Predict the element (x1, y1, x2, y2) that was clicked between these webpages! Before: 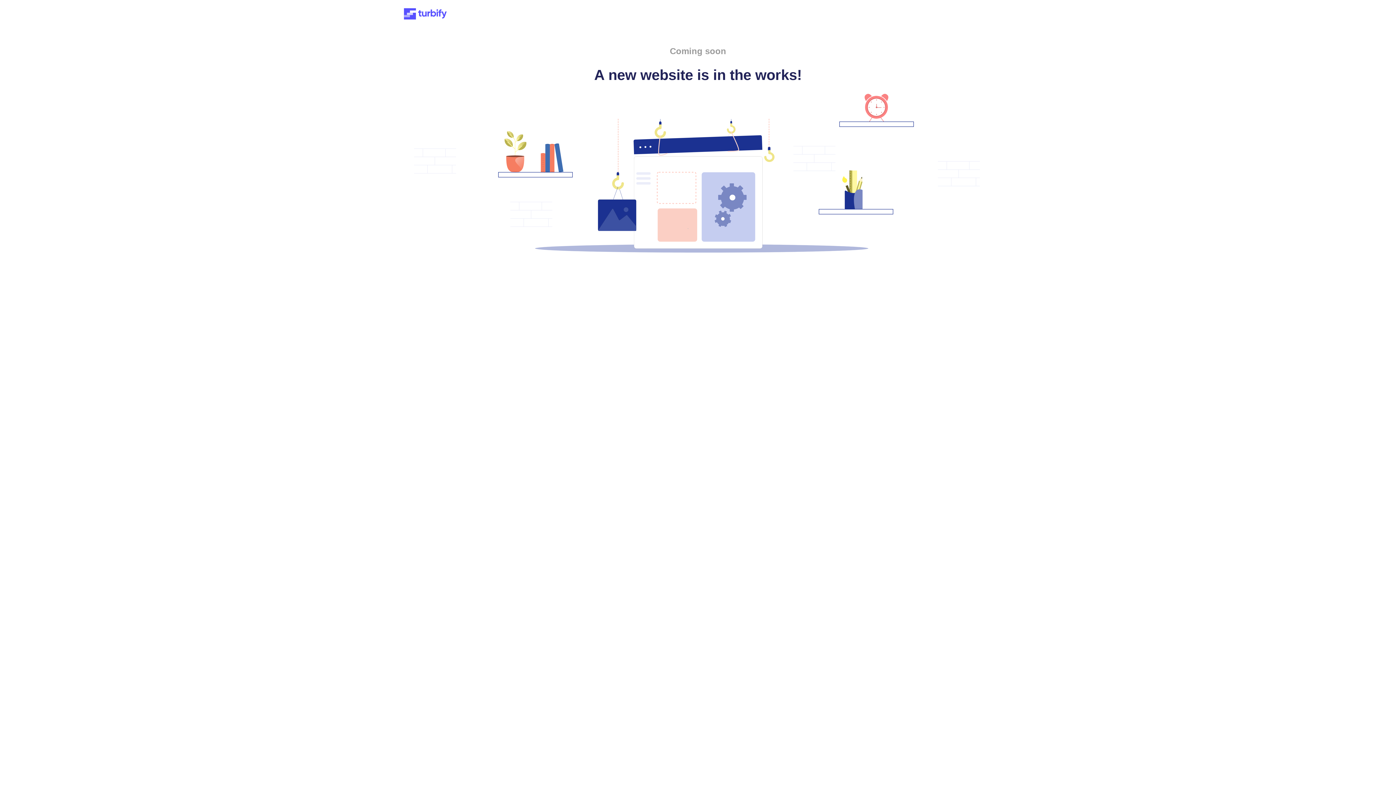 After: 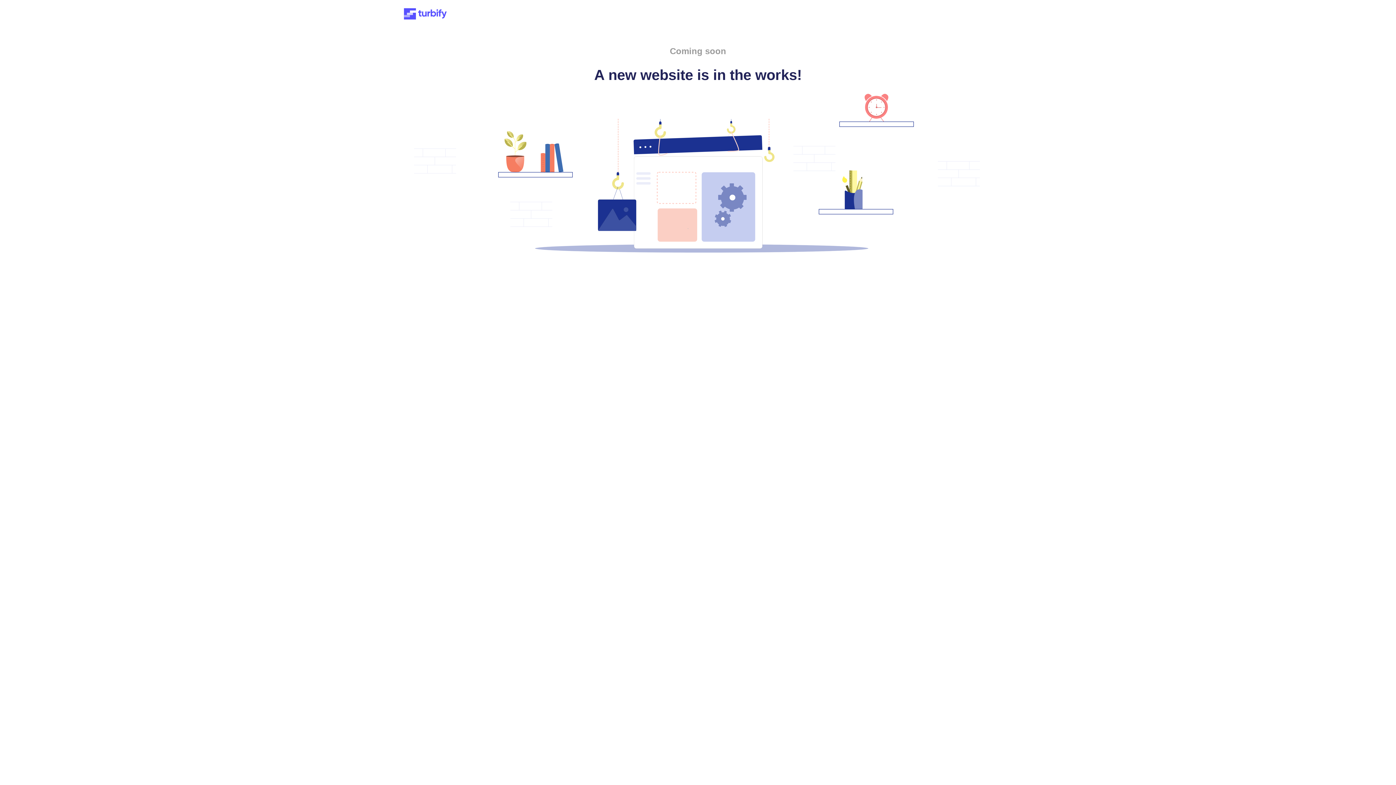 Action: bbox: (401, 15, 449, 21)